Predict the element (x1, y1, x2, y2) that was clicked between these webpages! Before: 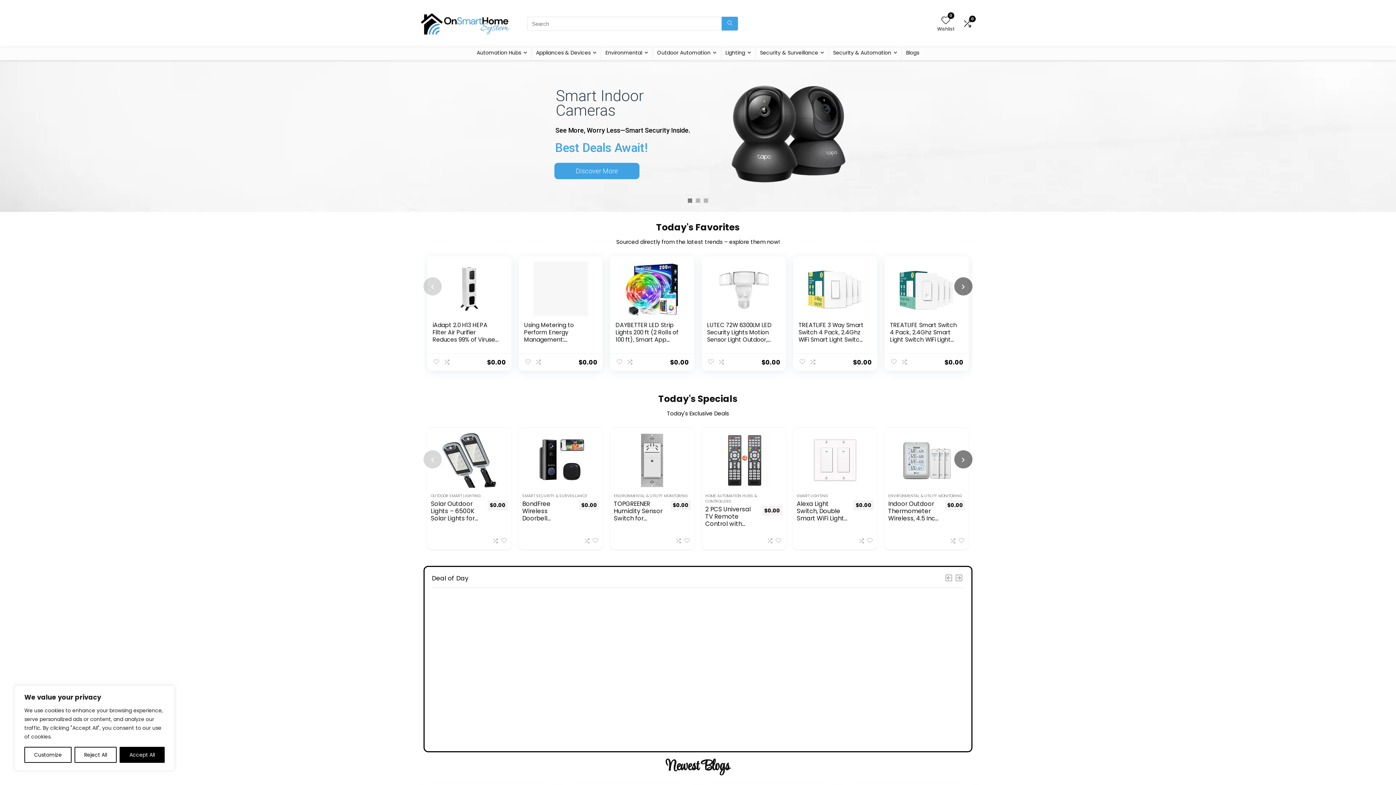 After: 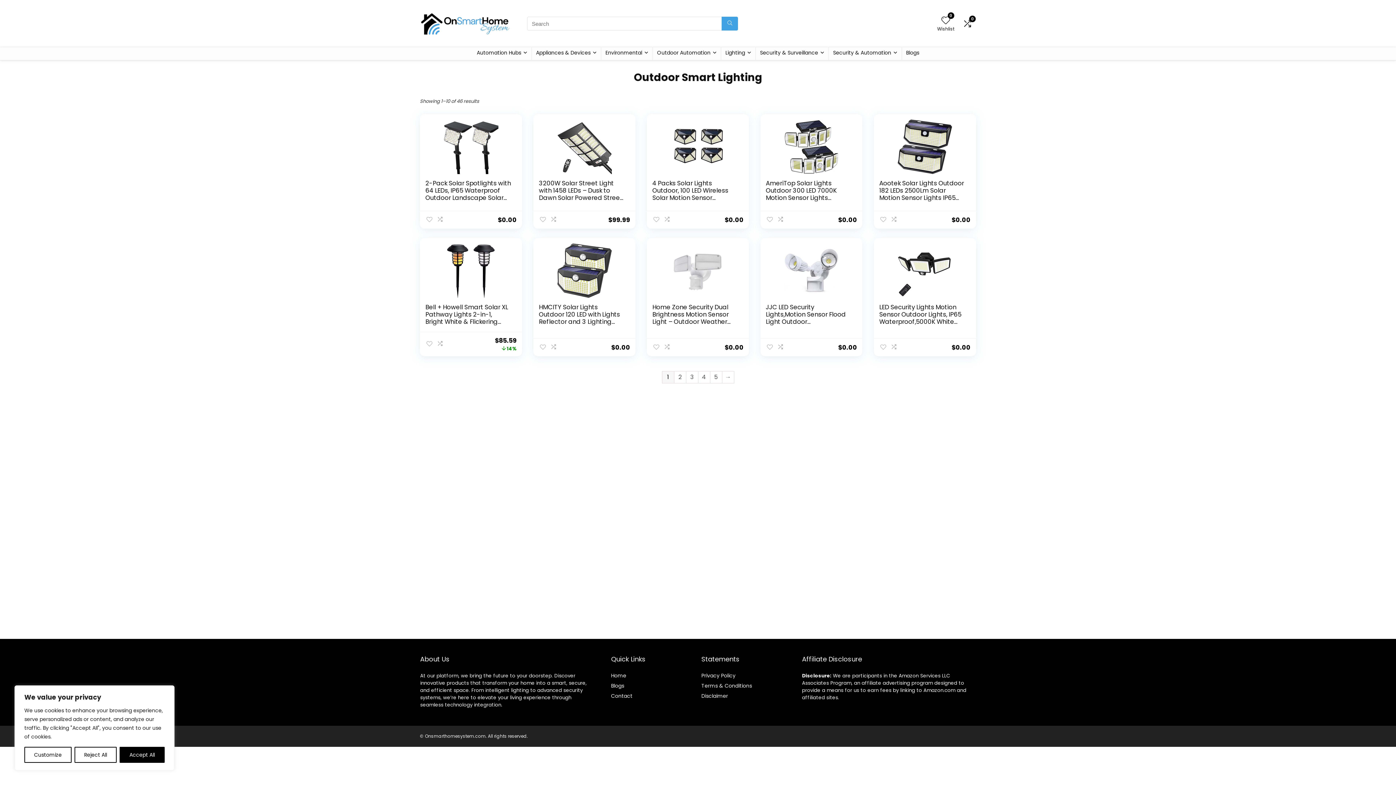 Action: bbox: (430, 493, 480, 498) label: OUTDOOR SMART LIGHTING